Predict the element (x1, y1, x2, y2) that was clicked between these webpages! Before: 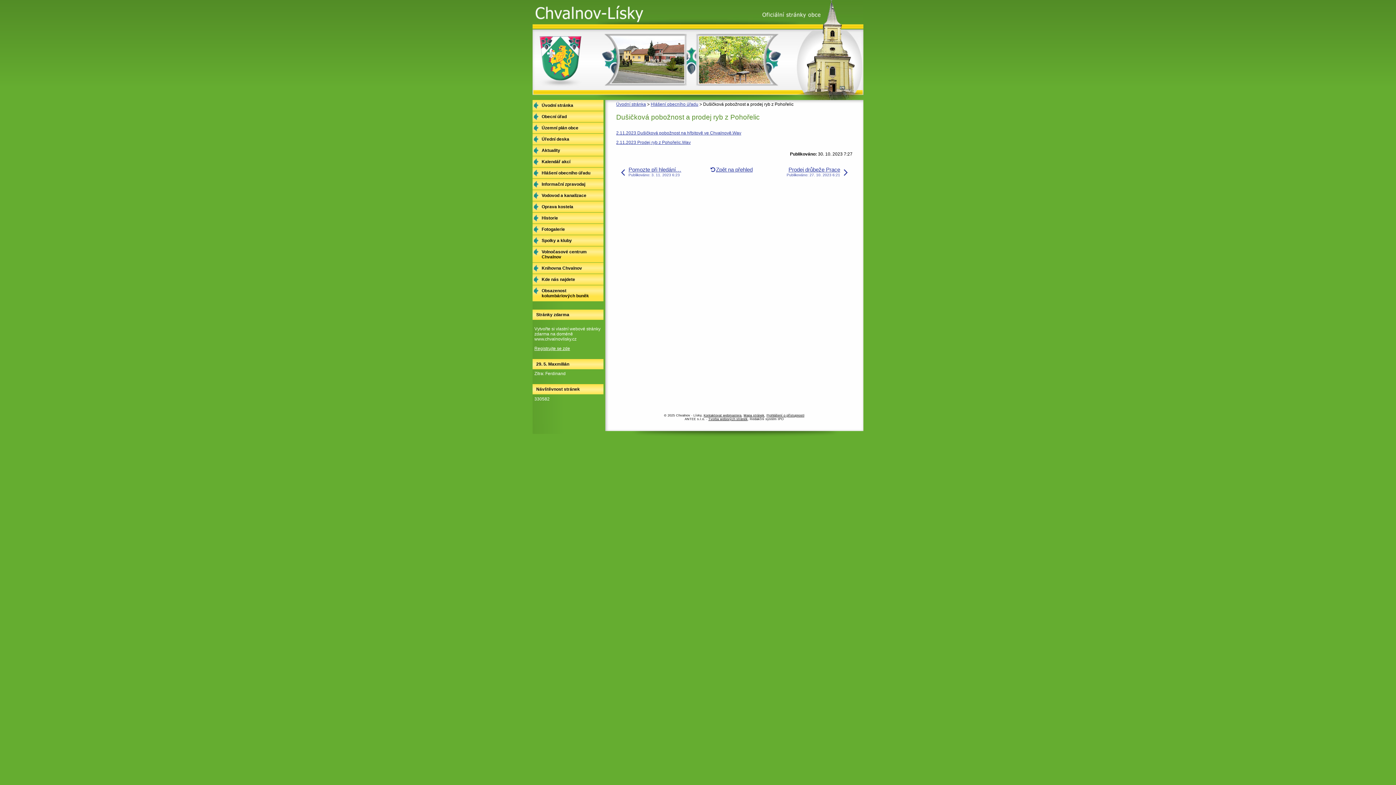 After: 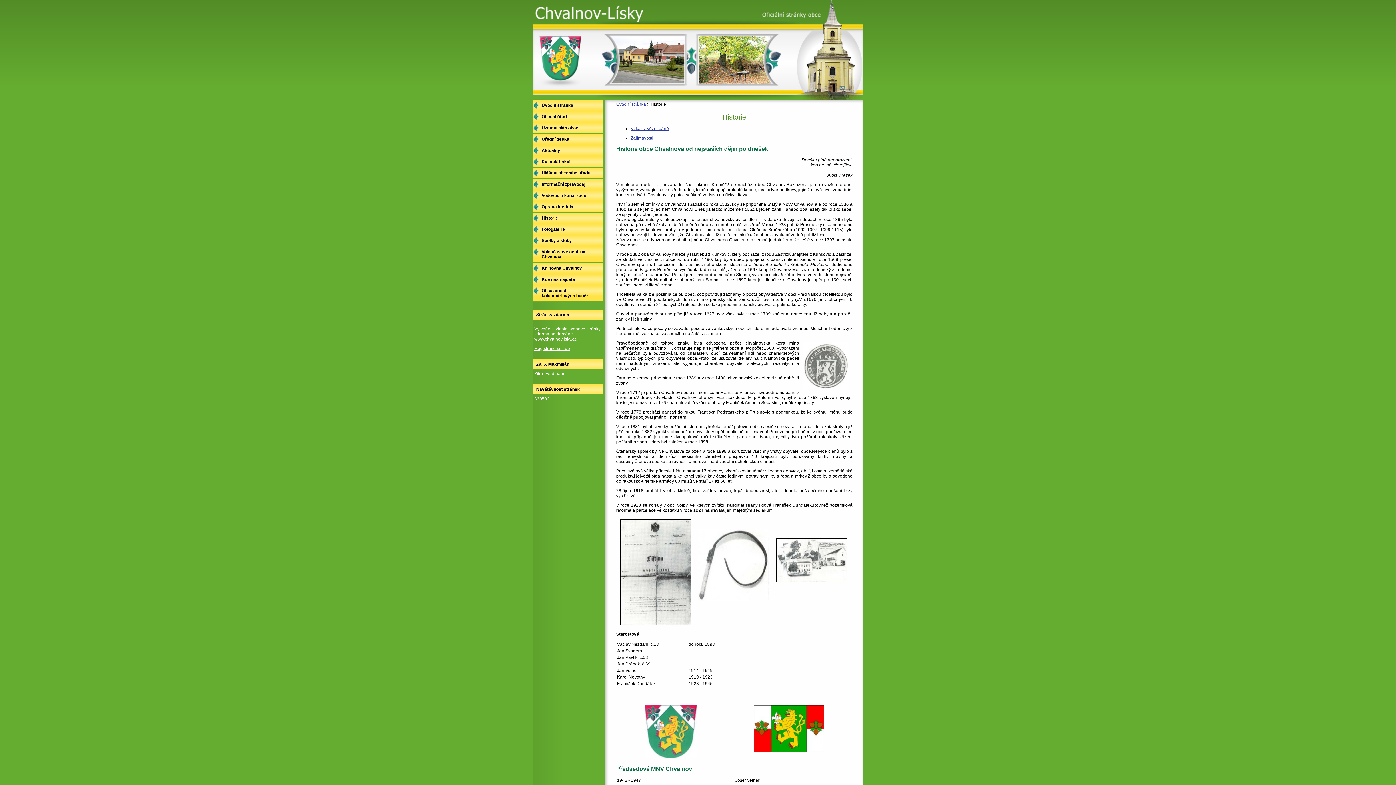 Action: label: Historie bbox: (532, 212, 603, 223)